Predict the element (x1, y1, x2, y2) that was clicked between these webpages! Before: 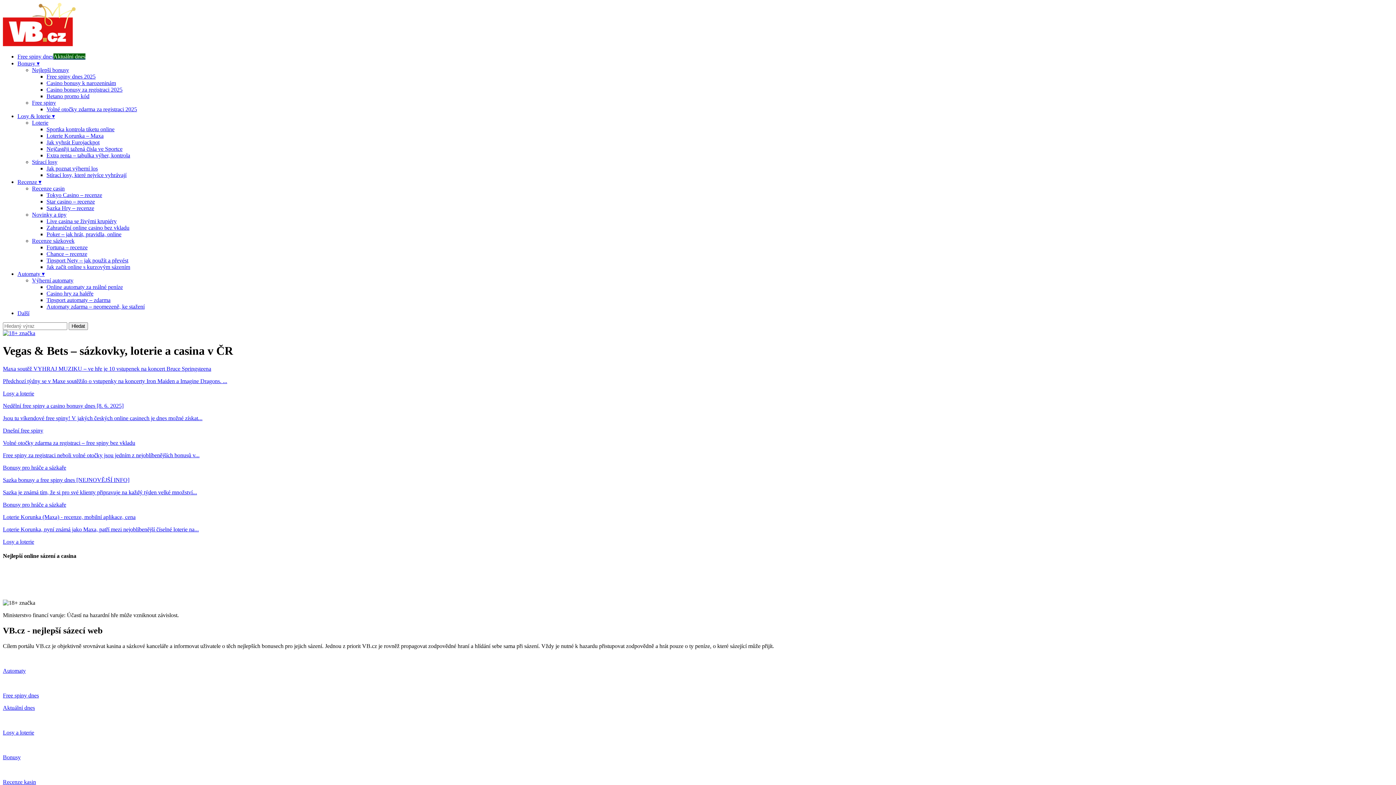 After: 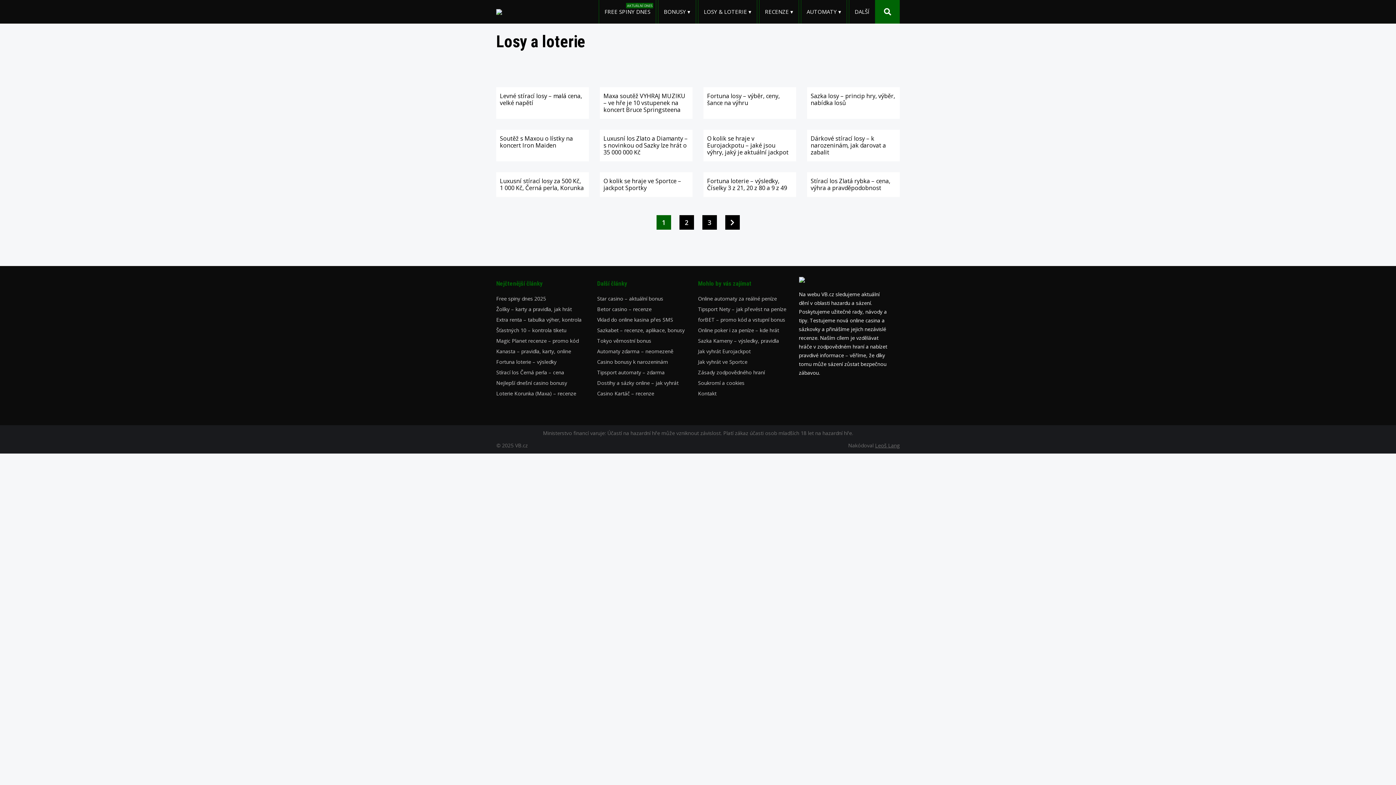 Action: bbox: (17, 113, 54, 119) label: Losy & loterie ▾